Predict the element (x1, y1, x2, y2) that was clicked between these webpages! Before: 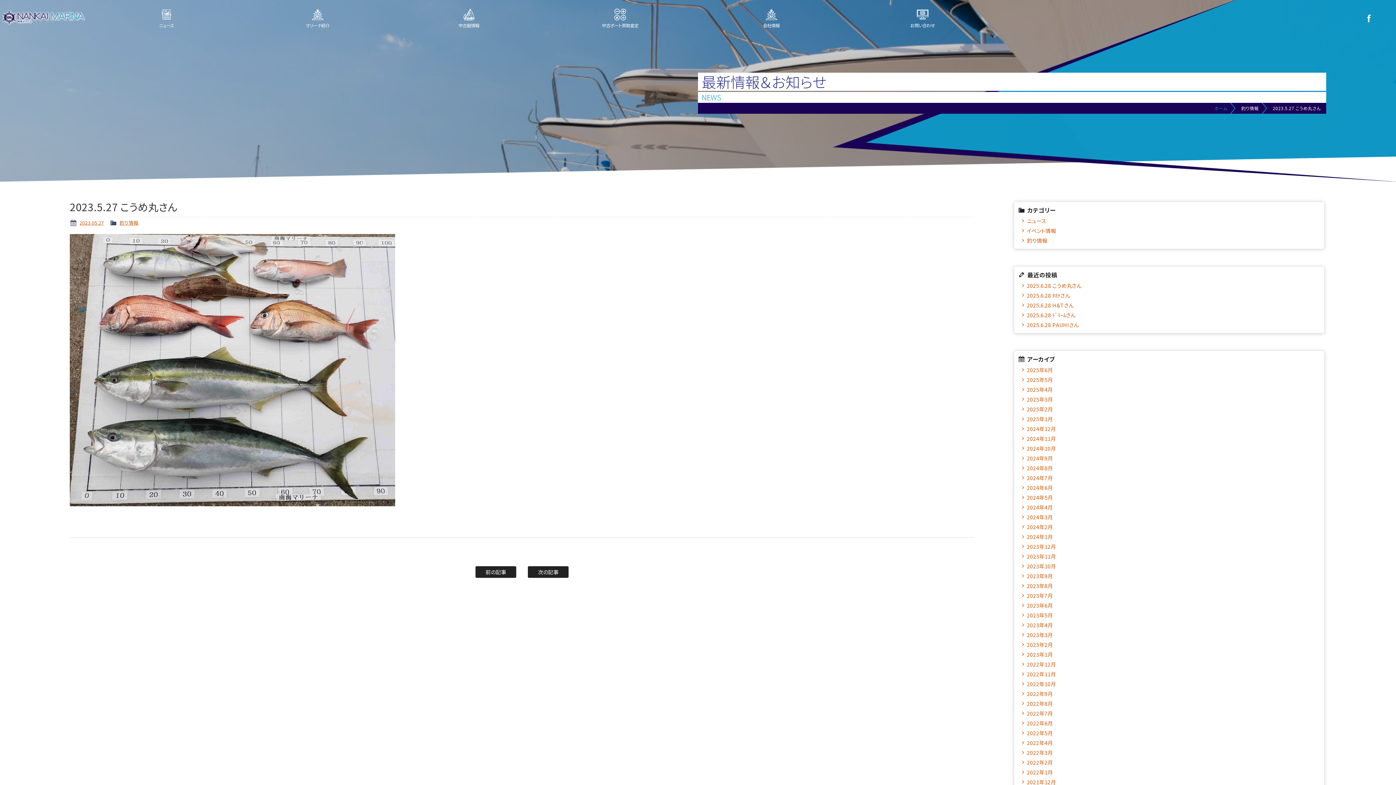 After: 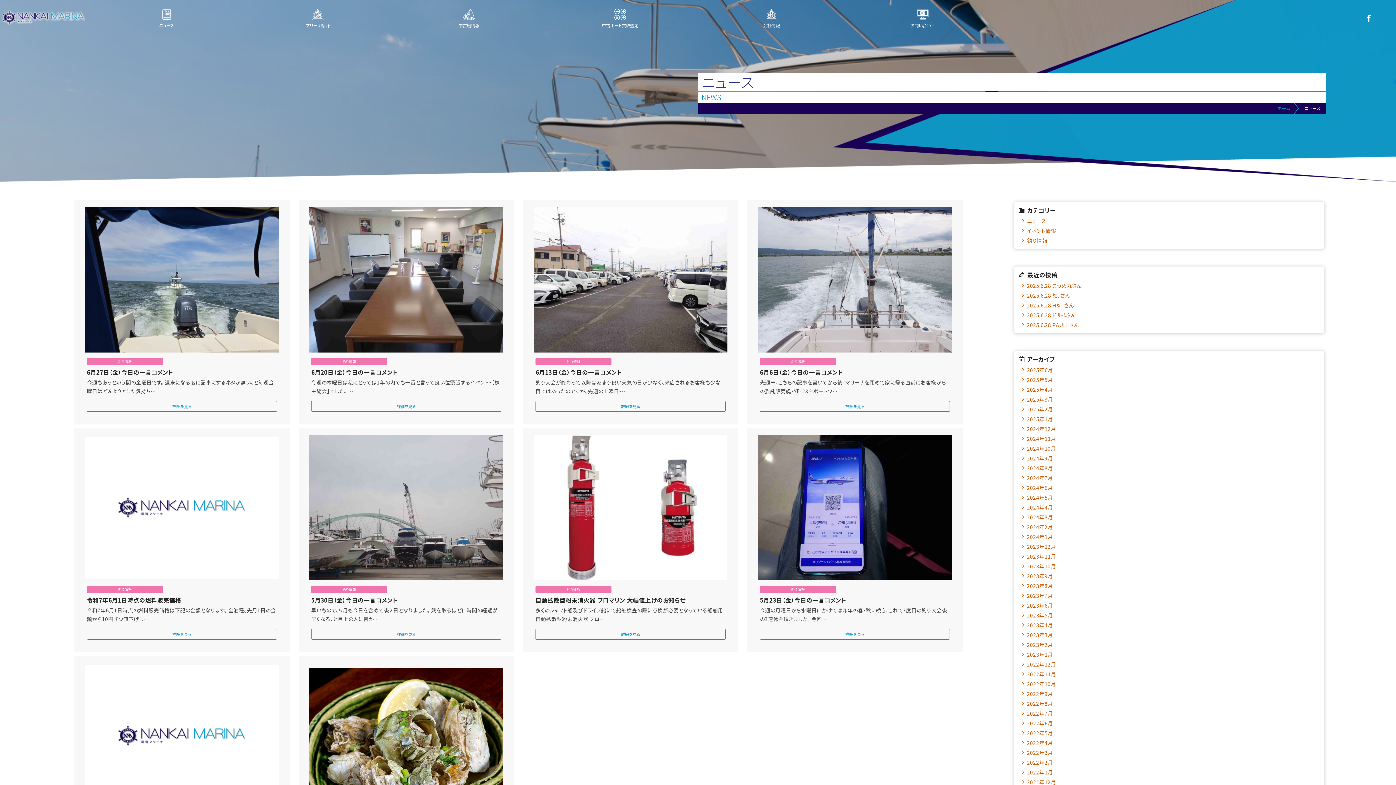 Action: bbox: (1021, 217, 1317, 224) label: ニュース